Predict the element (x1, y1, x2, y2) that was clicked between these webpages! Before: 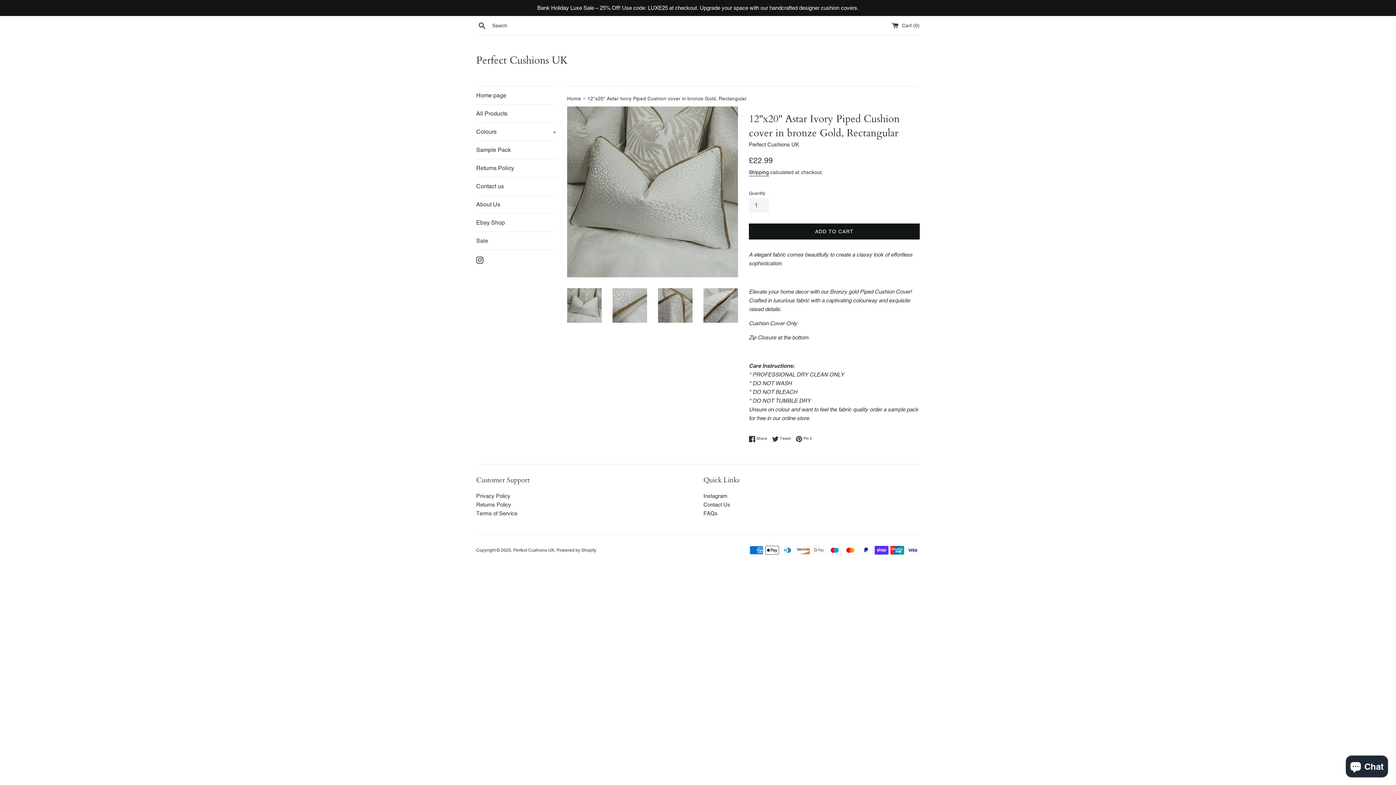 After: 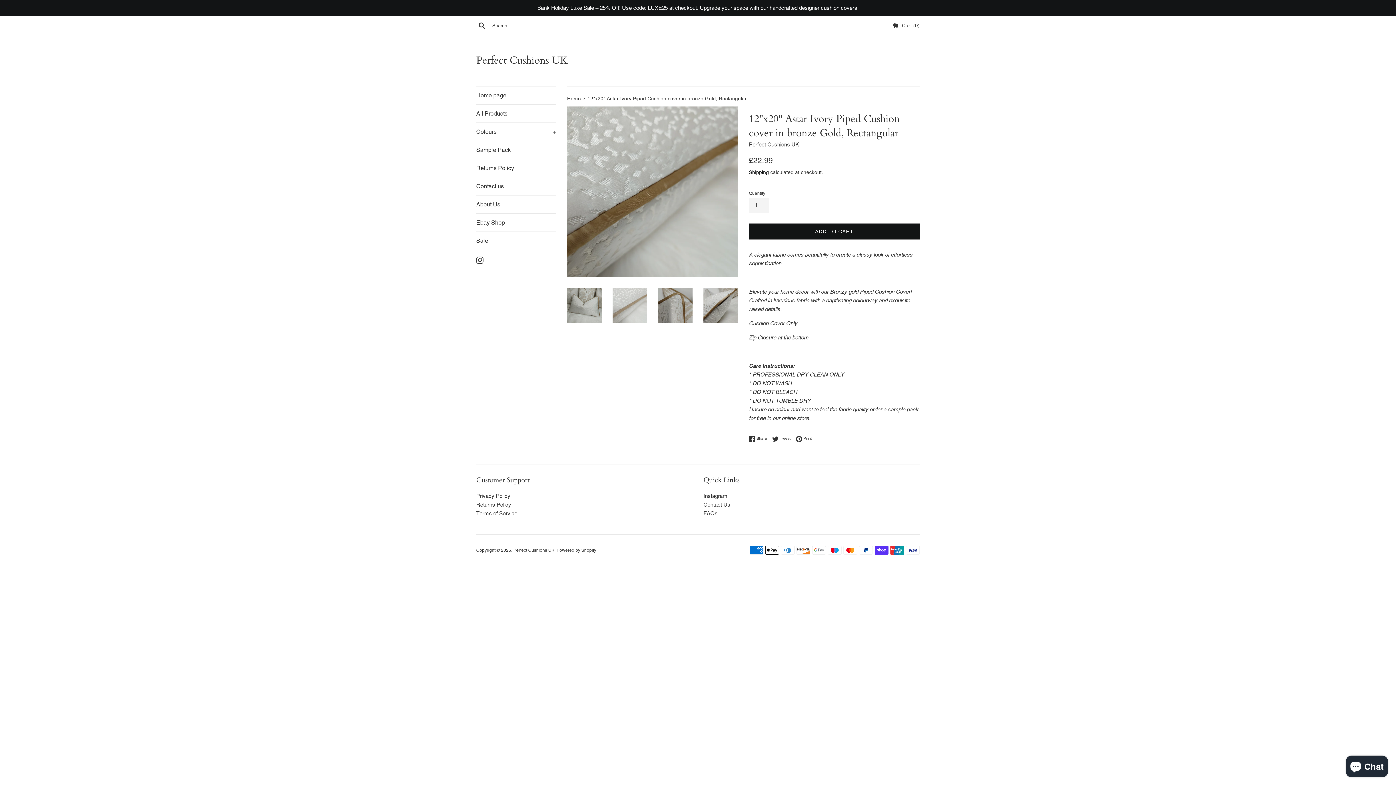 Action: bbox: (612, 288, 647, 322)